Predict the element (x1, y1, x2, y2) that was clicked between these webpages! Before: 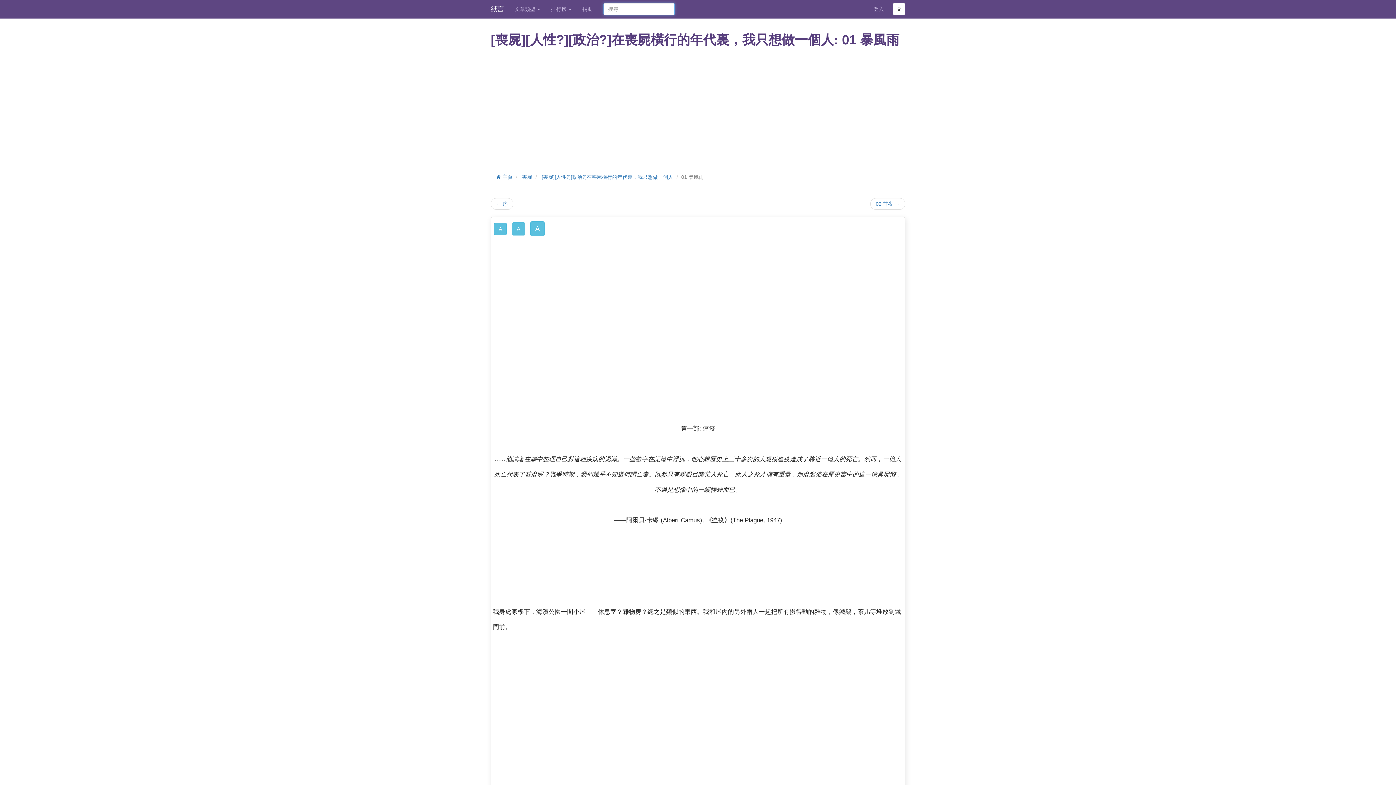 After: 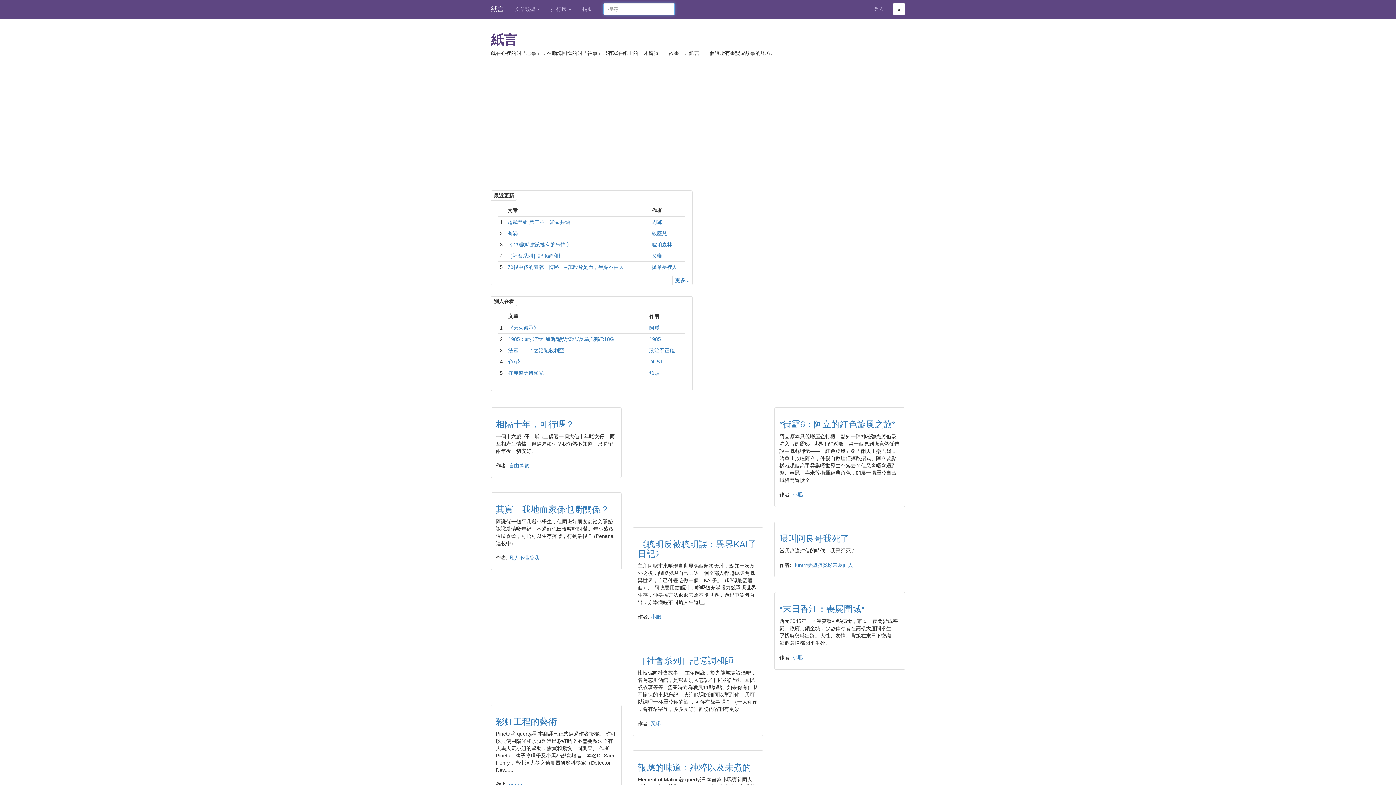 Action: label:  主頁 bbox: (496, 174, 512, 180)